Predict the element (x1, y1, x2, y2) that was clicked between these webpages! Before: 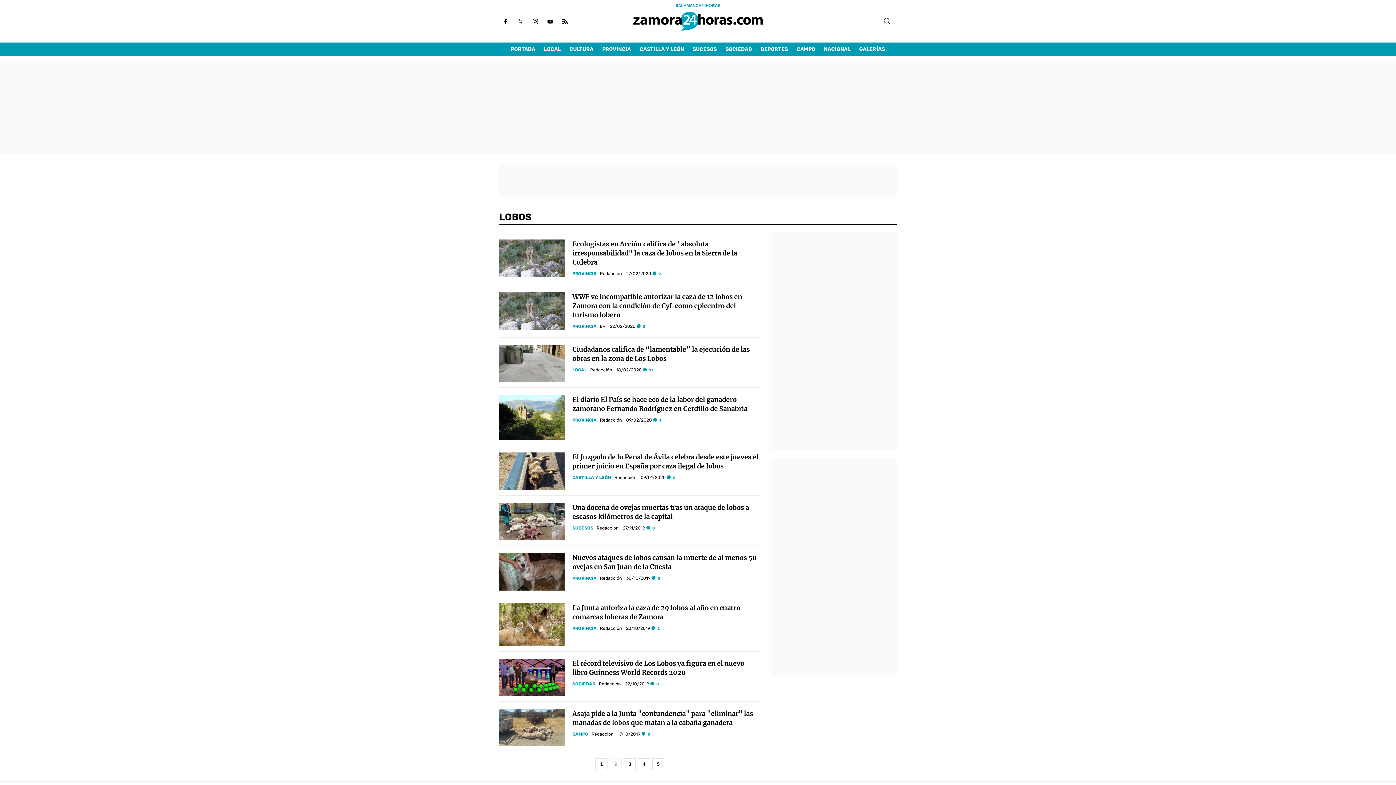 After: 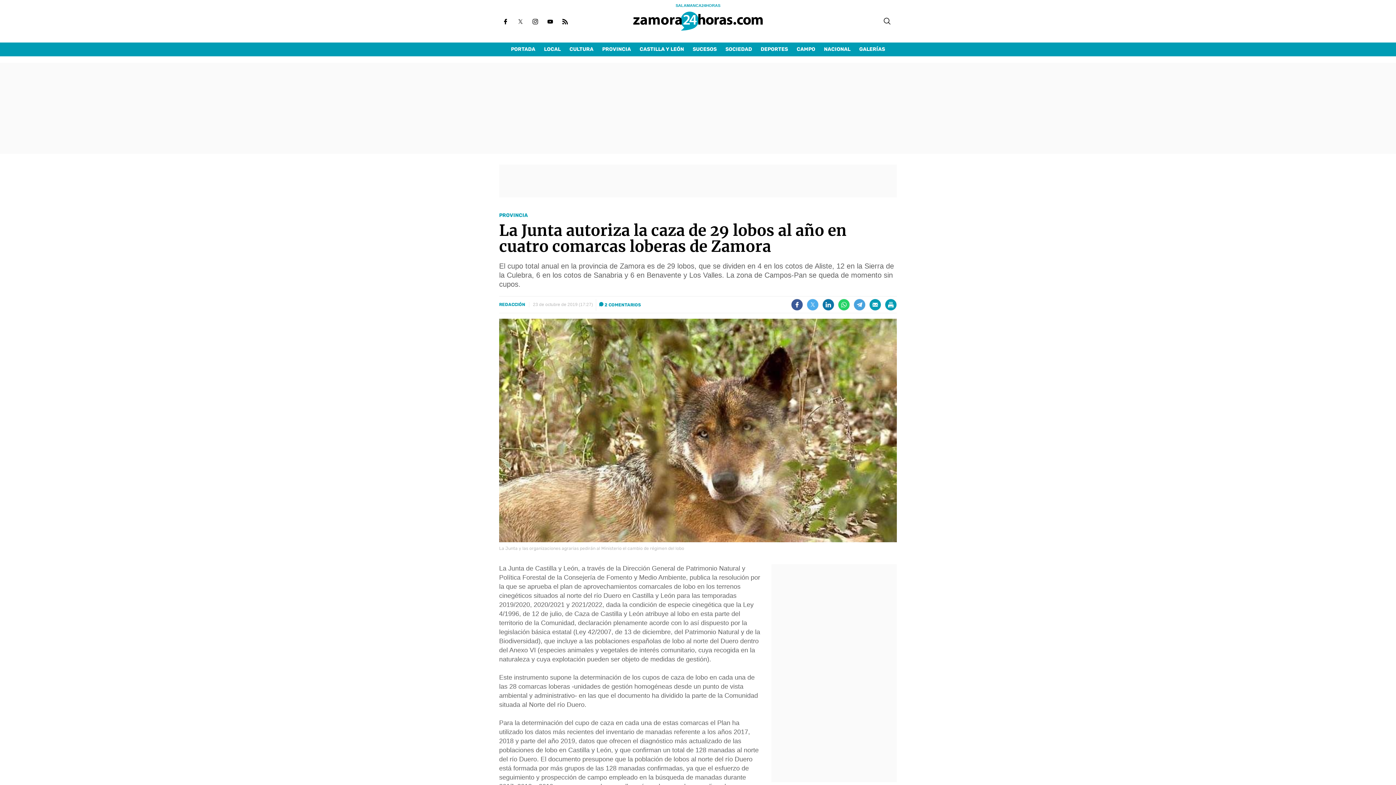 Action: bbox: (499, 603, 564, 646)